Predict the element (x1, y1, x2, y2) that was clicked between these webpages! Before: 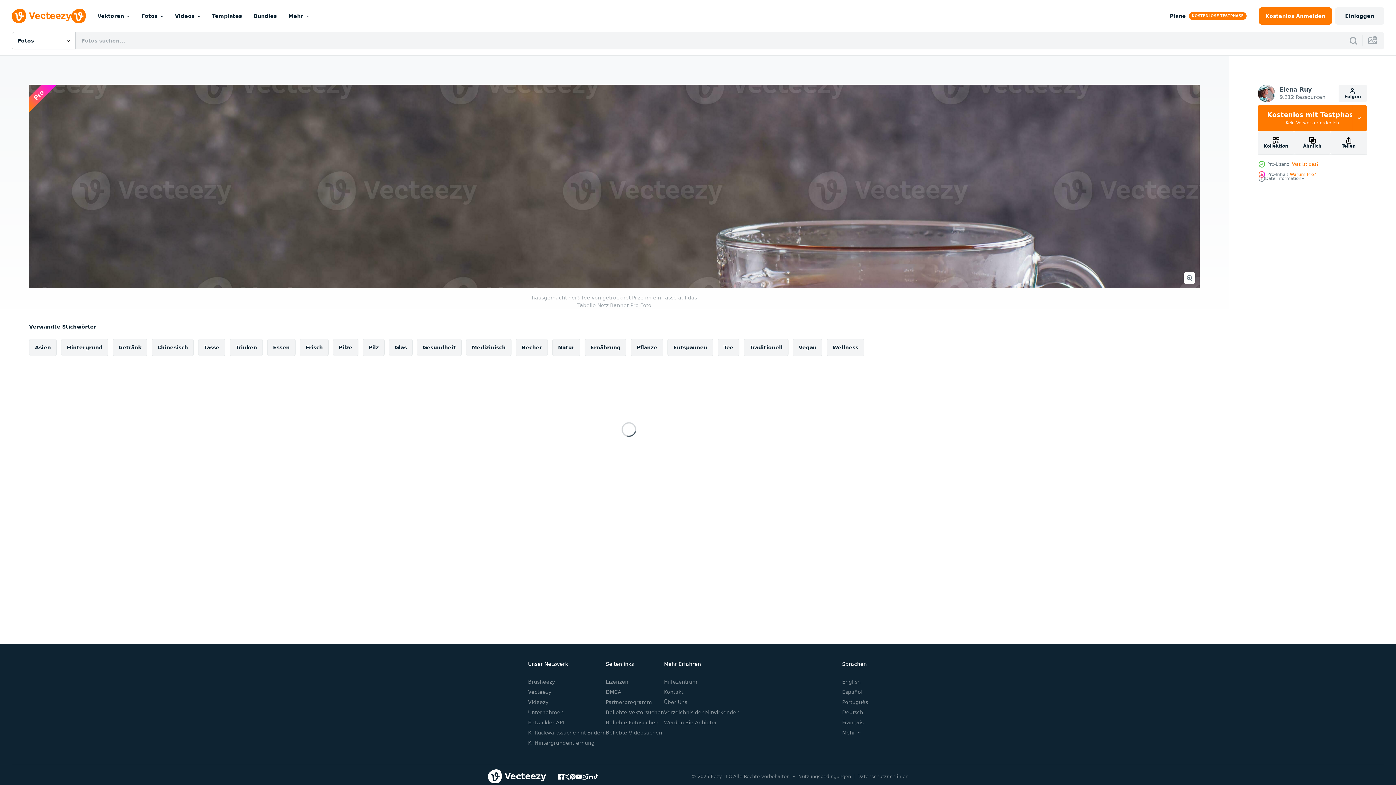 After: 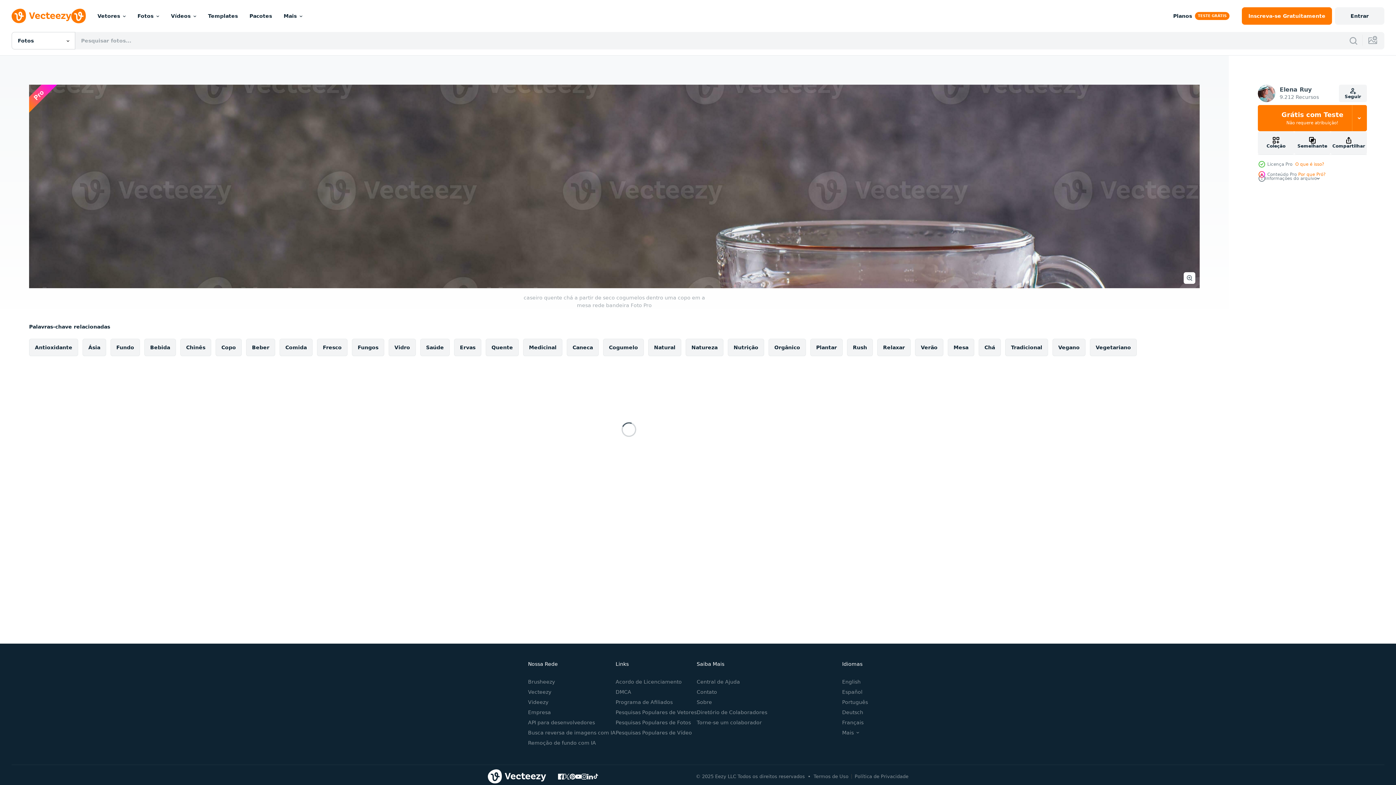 Action: label: Português bbox: (842, 699, 868, 705)